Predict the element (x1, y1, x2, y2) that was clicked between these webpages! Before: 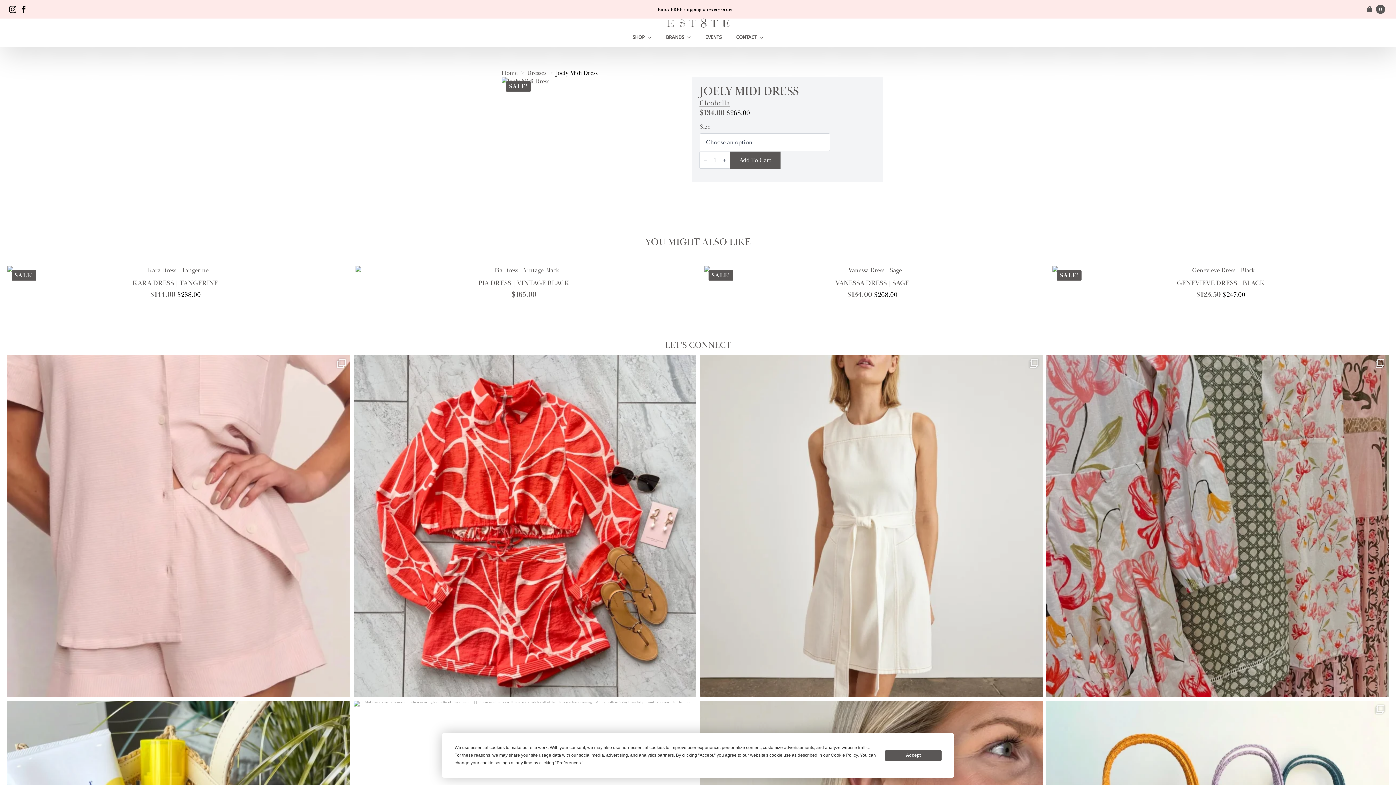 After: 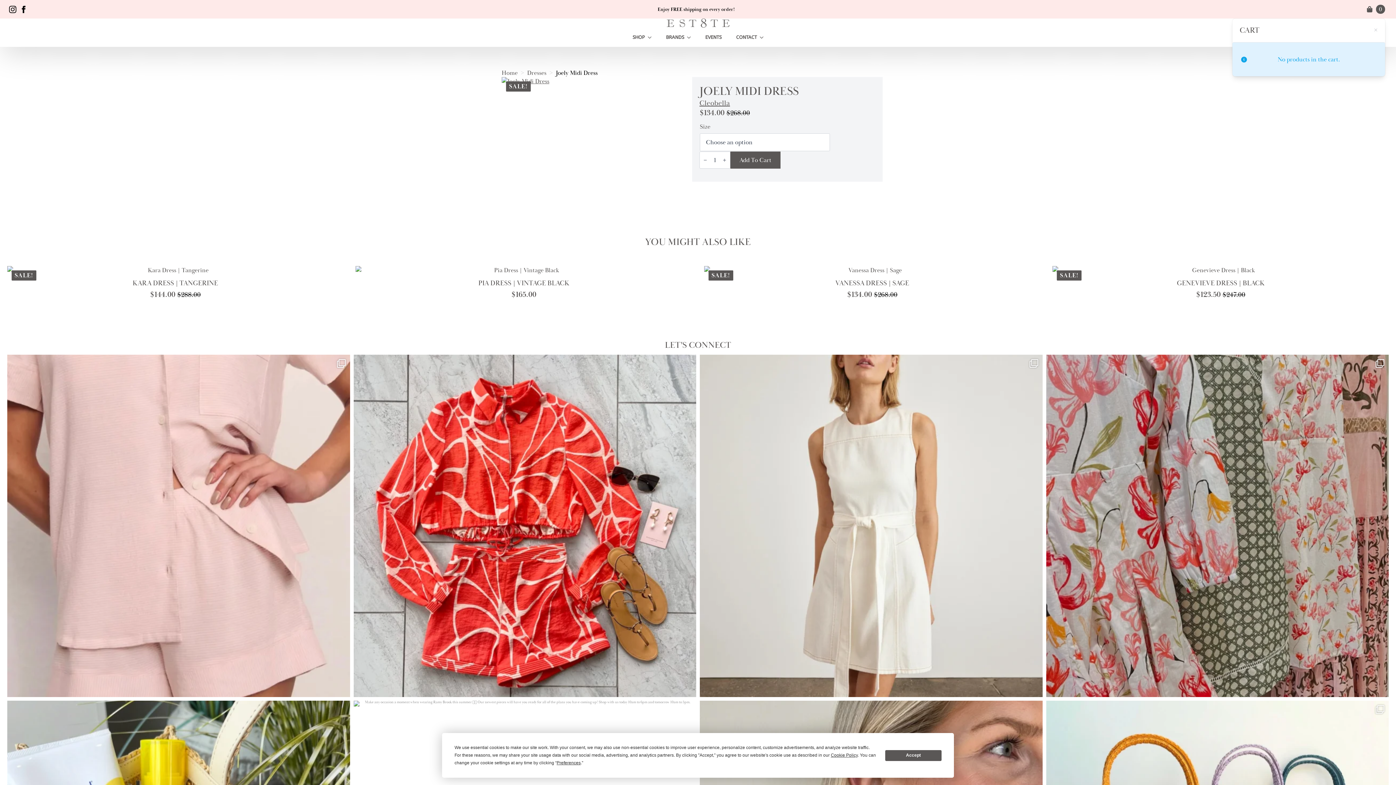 Action: bbox: (1367, 0, 1385, 18) label: View cart